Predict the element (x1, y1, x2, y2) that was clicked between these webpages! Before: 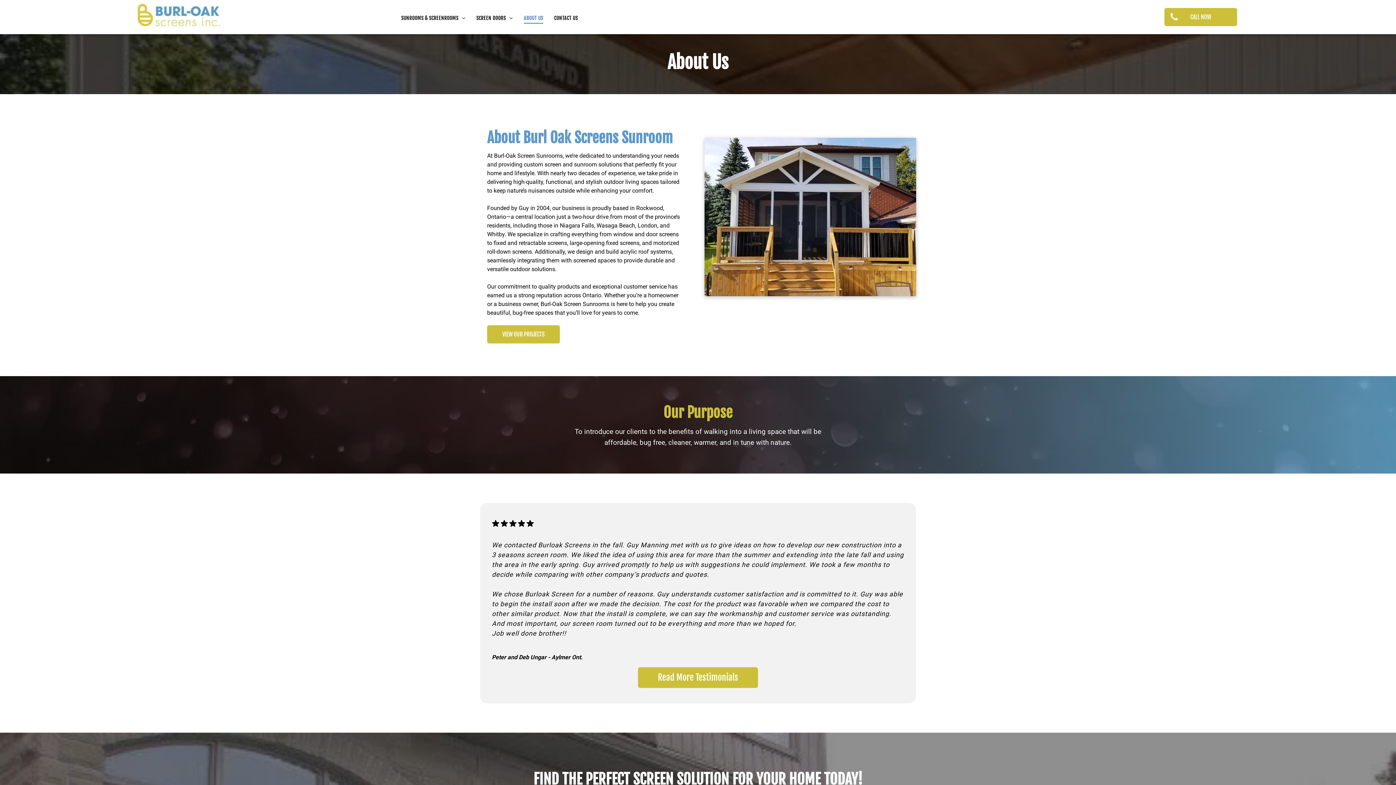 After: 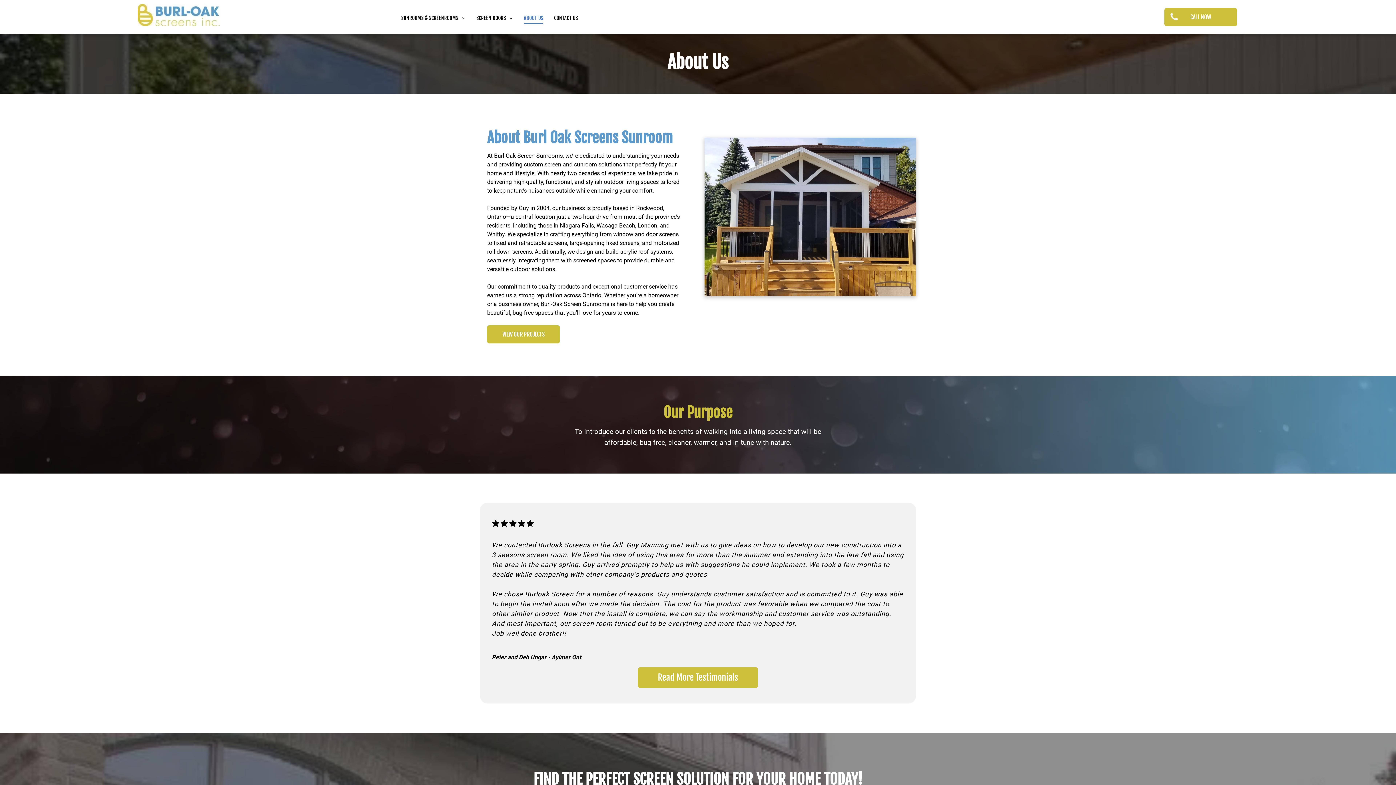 Action: label: ABOUT US bbox: (518, 12, 548, 23)